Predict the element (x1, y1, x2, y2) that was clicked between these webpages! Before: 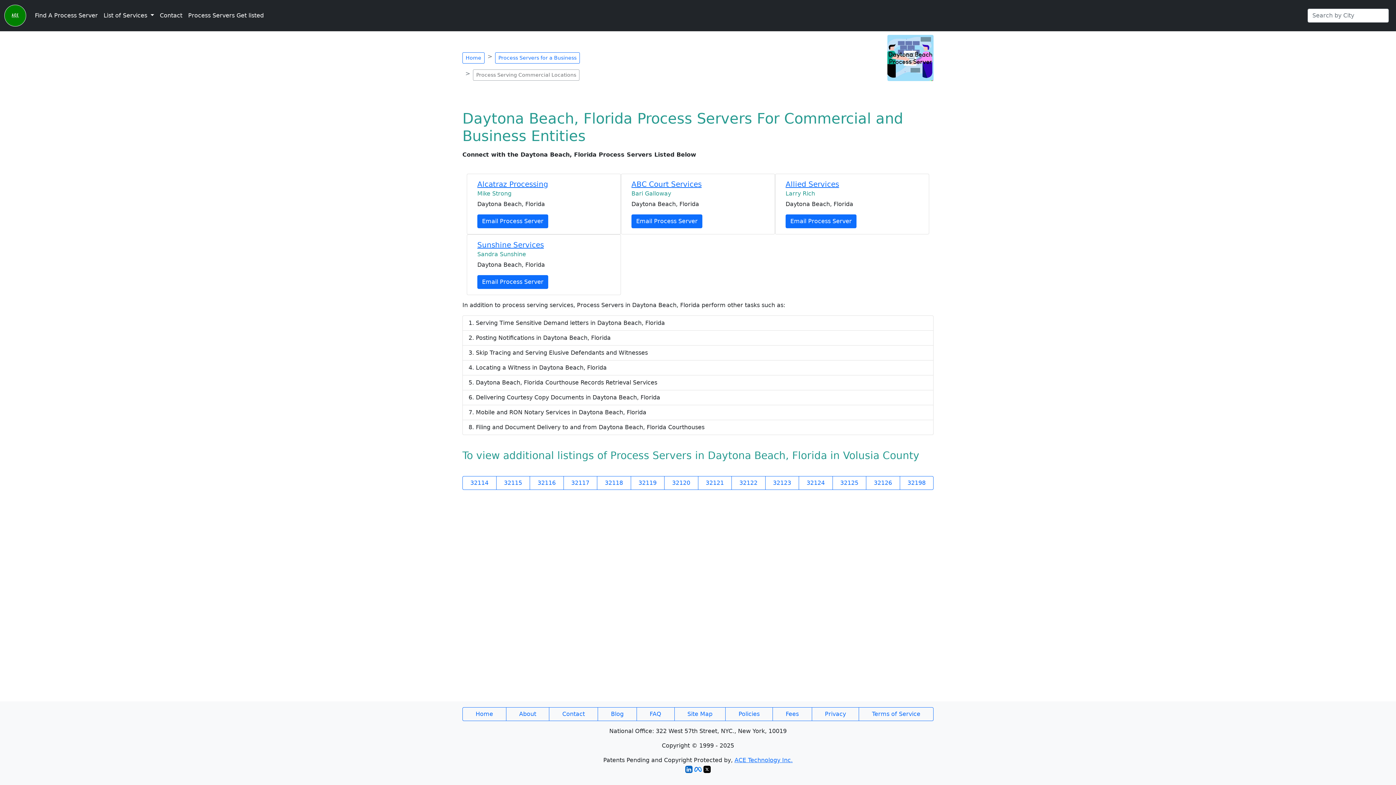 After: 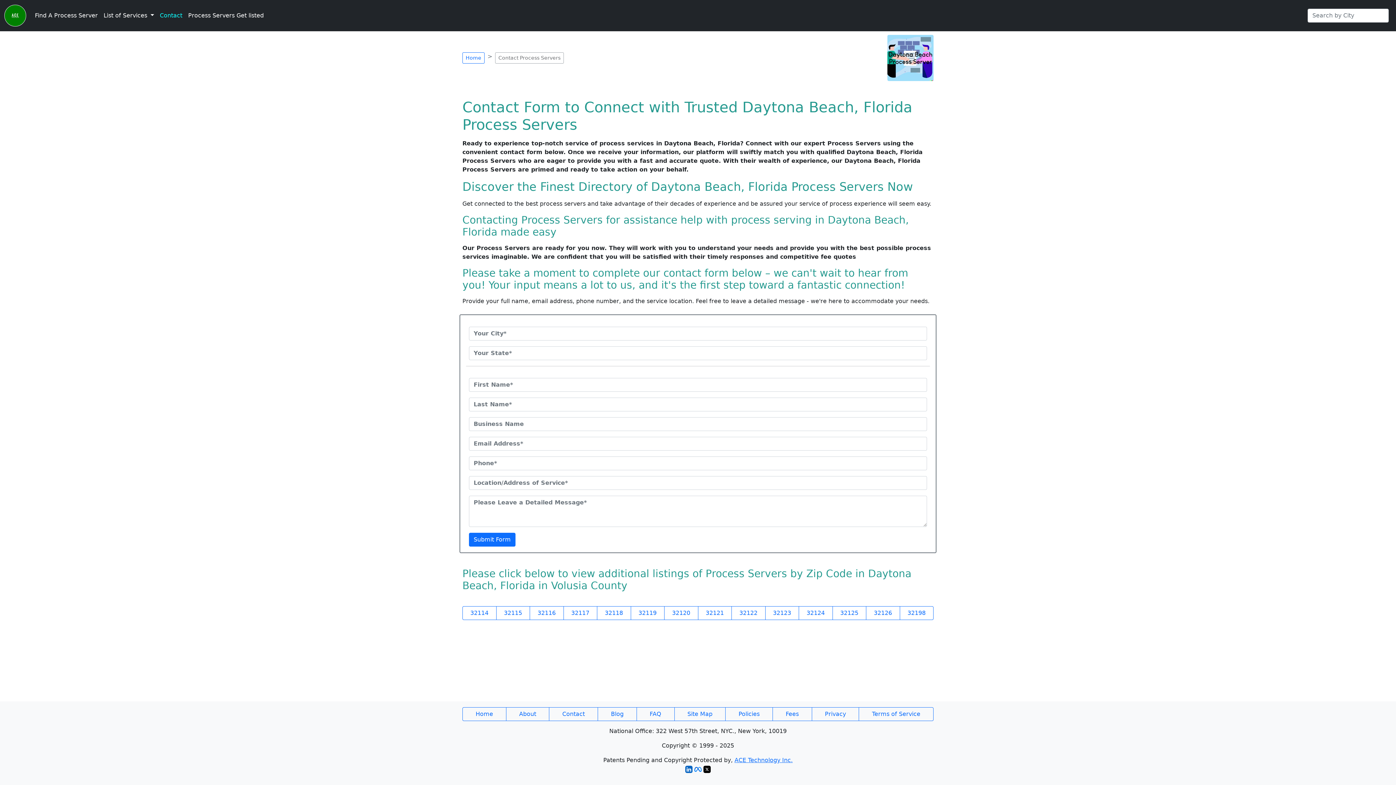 Action: bbox: (549, 707, 598, 721) label: Contact